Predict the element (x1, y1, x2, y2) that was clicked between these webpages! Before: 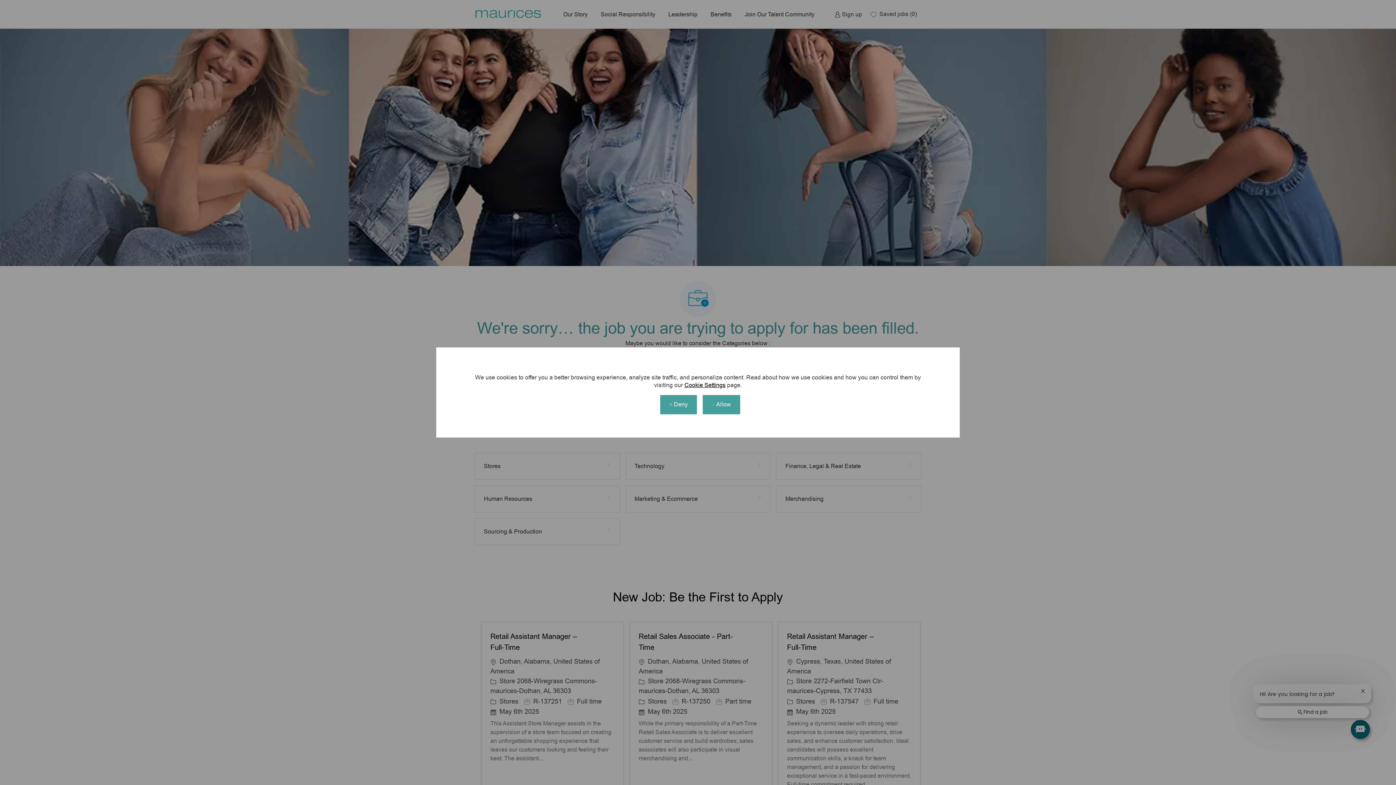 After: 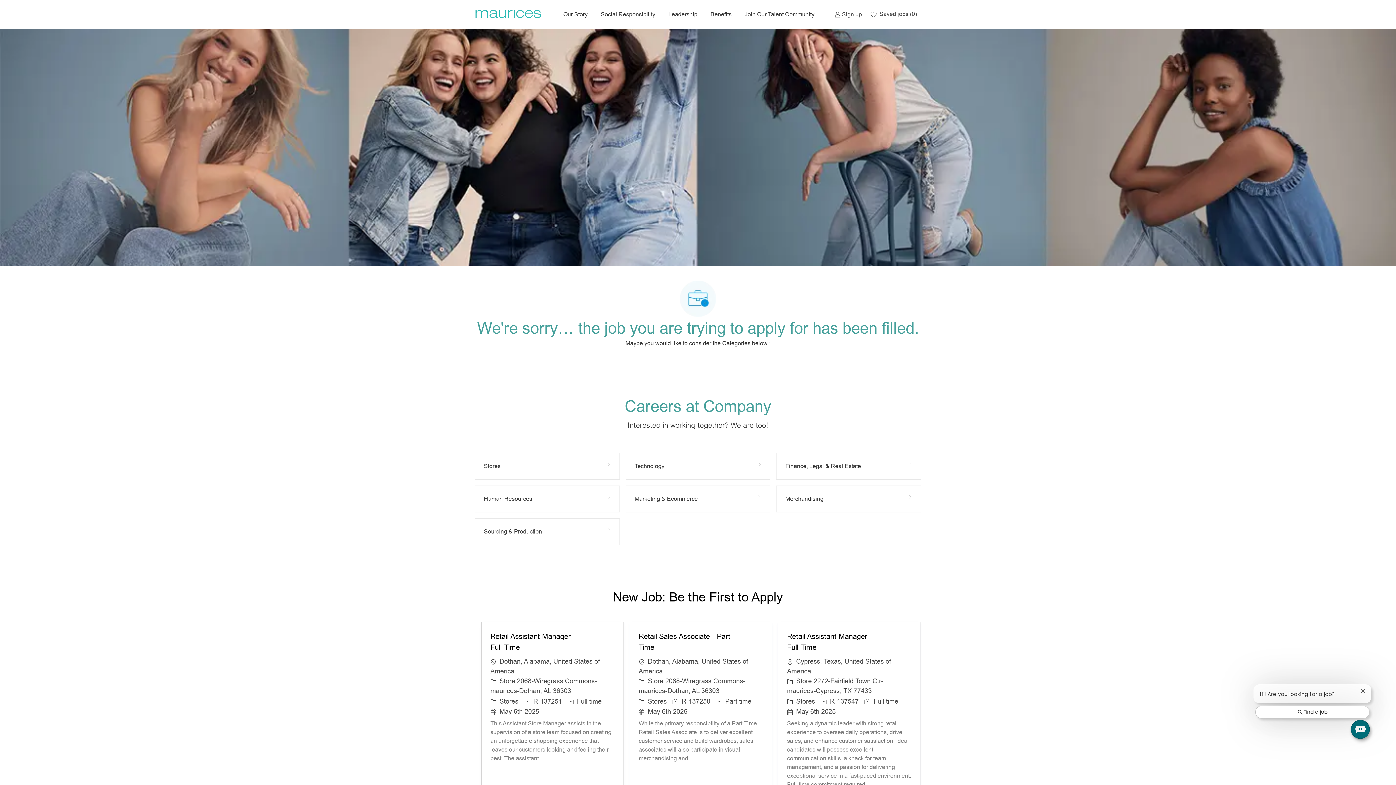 Action: label:  Allow bbox: (702, 395, 740, 414)